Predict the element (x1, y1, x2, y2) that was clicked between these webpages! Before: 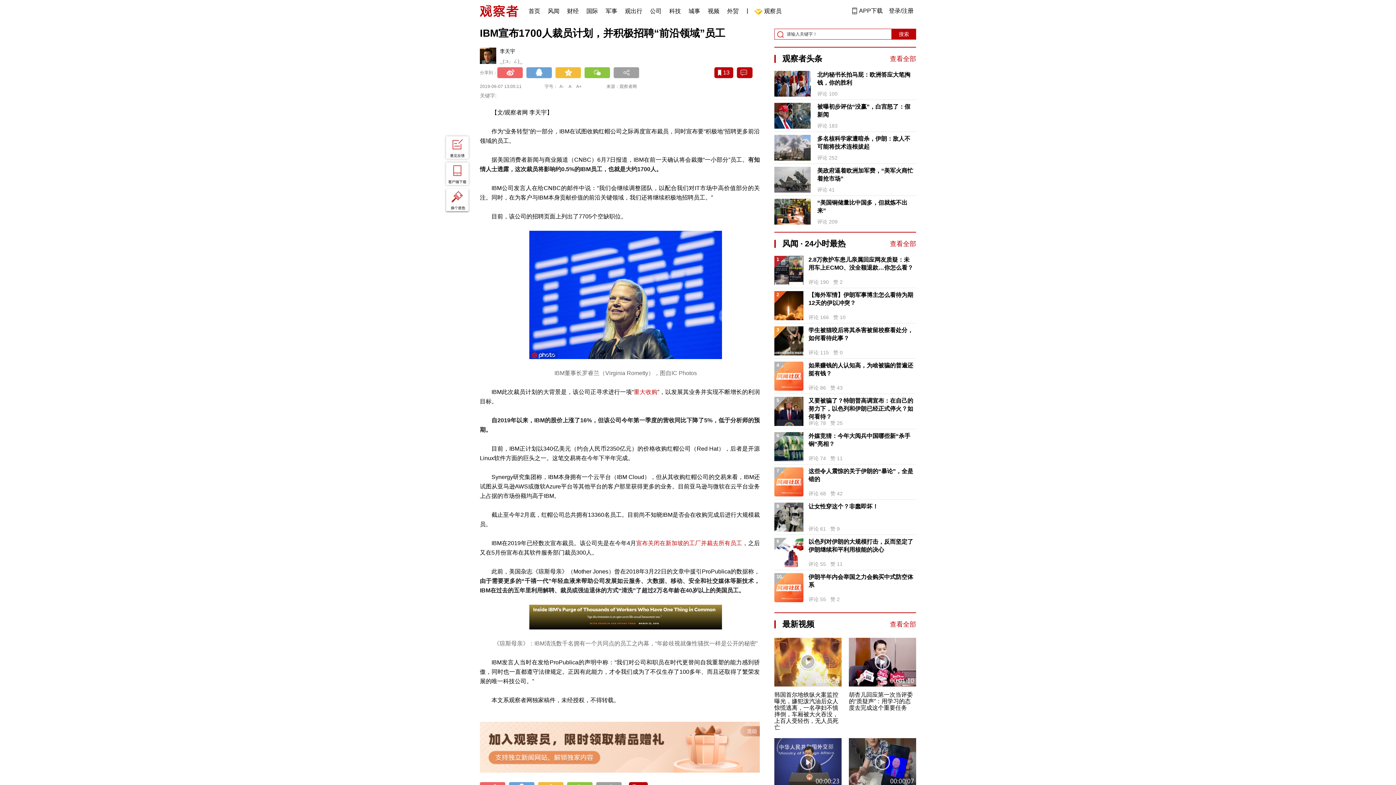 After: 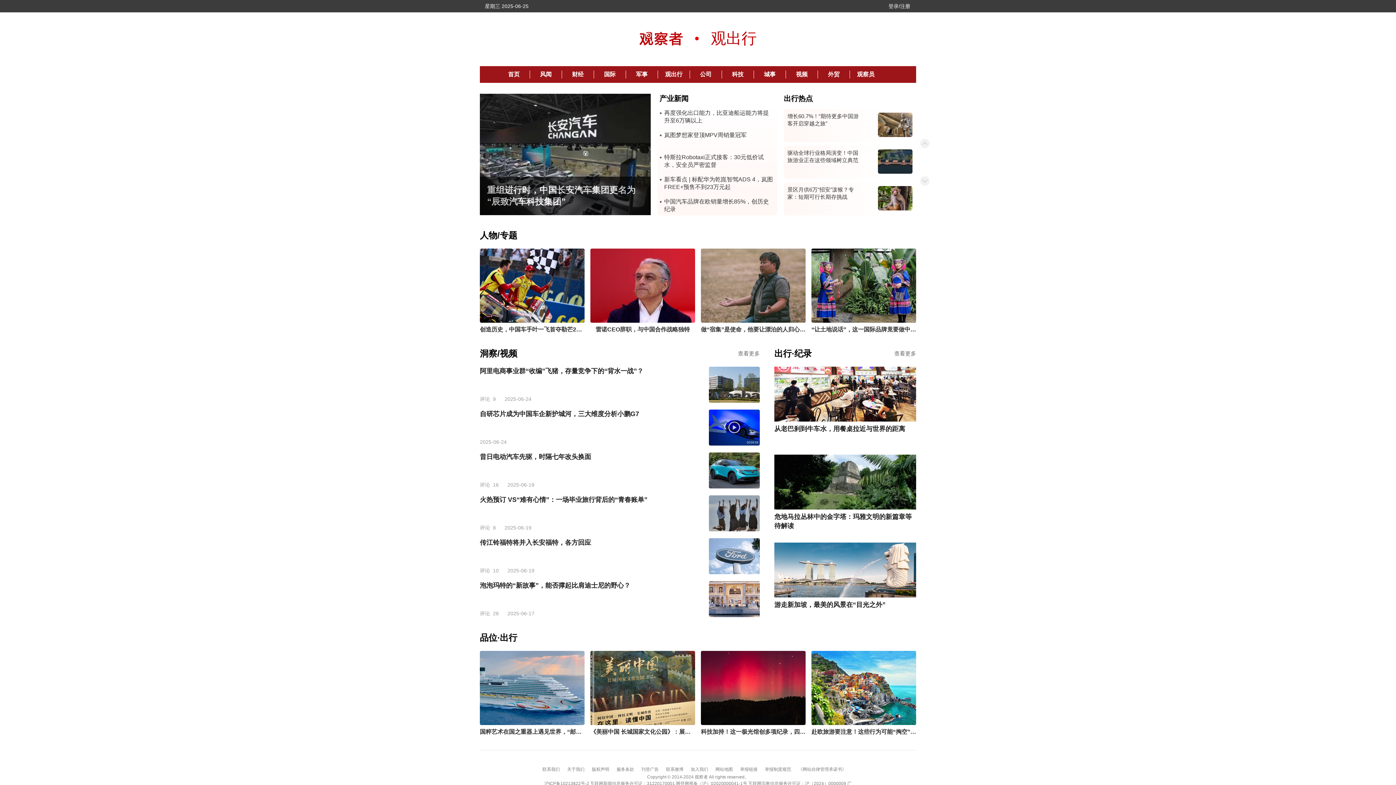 Action: label: 观出行 bbox: (625, 0, 642, 18)